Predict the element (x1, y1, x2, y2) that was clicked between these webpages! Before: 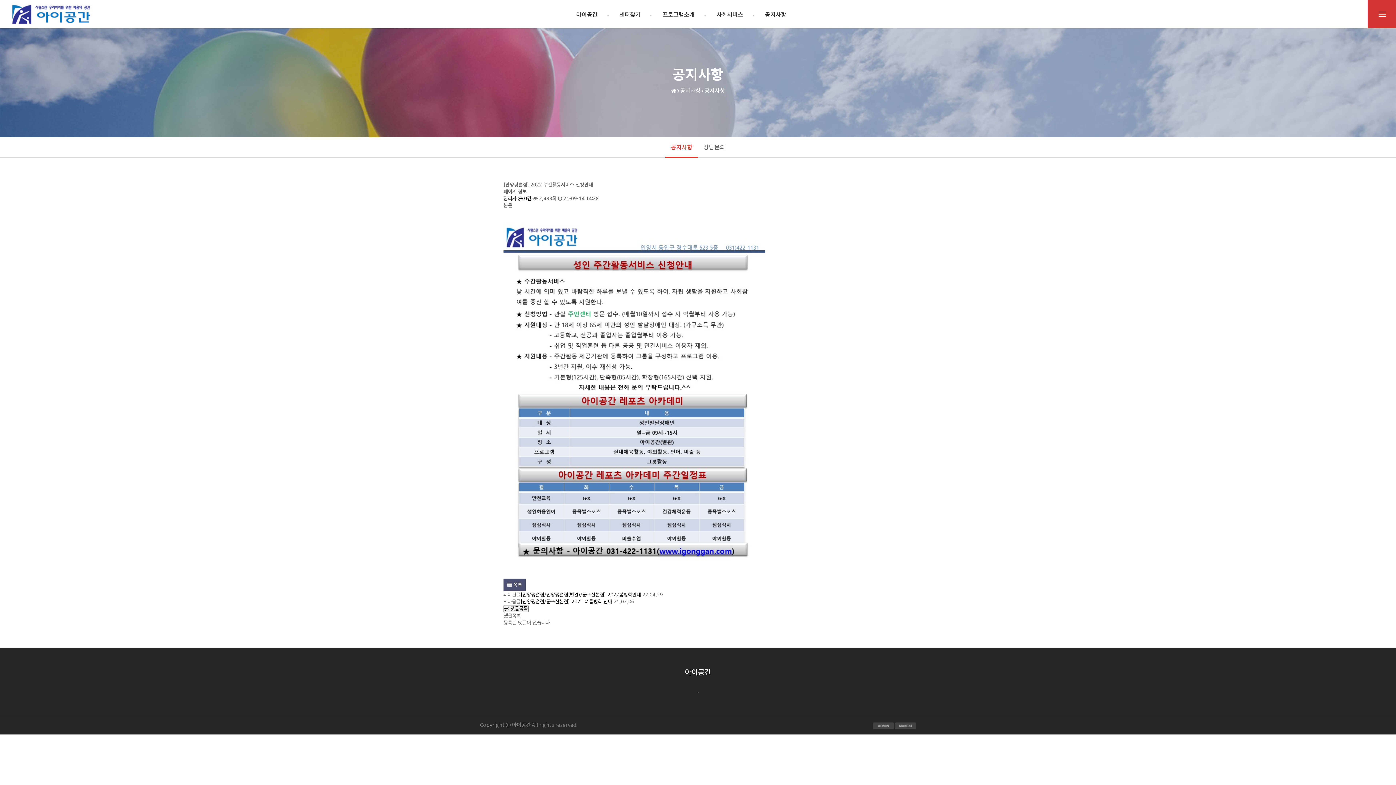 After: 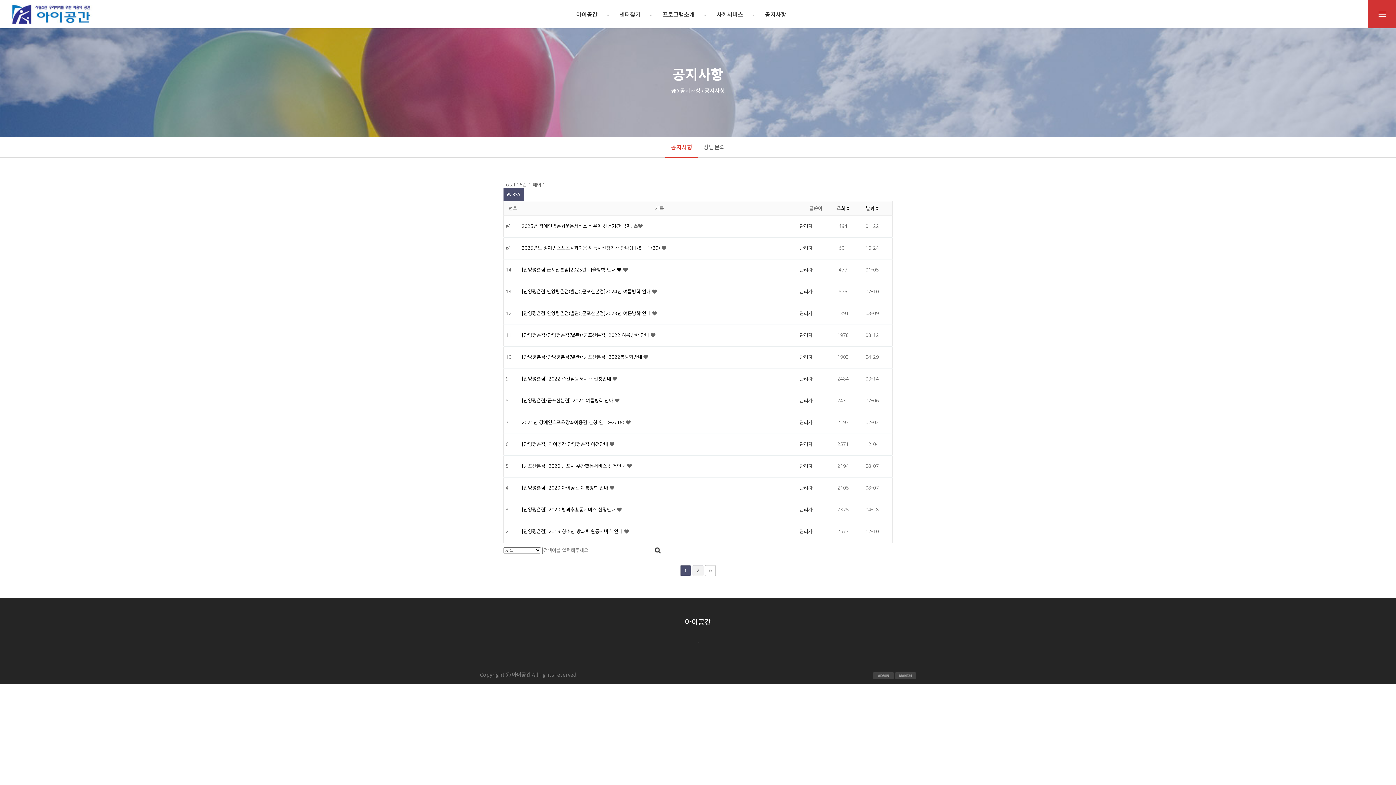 Action: label:  목록 bbox: (503, 578, 525, 591)